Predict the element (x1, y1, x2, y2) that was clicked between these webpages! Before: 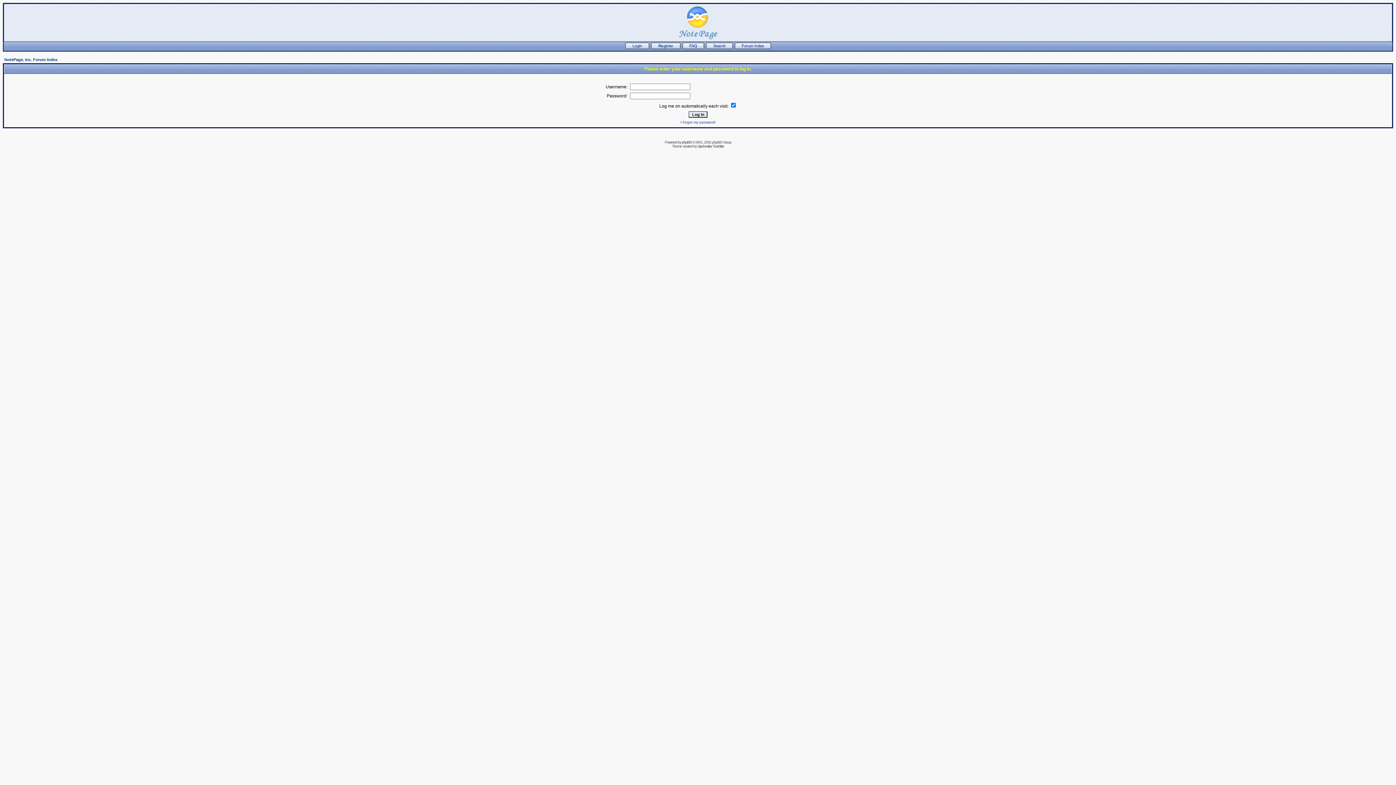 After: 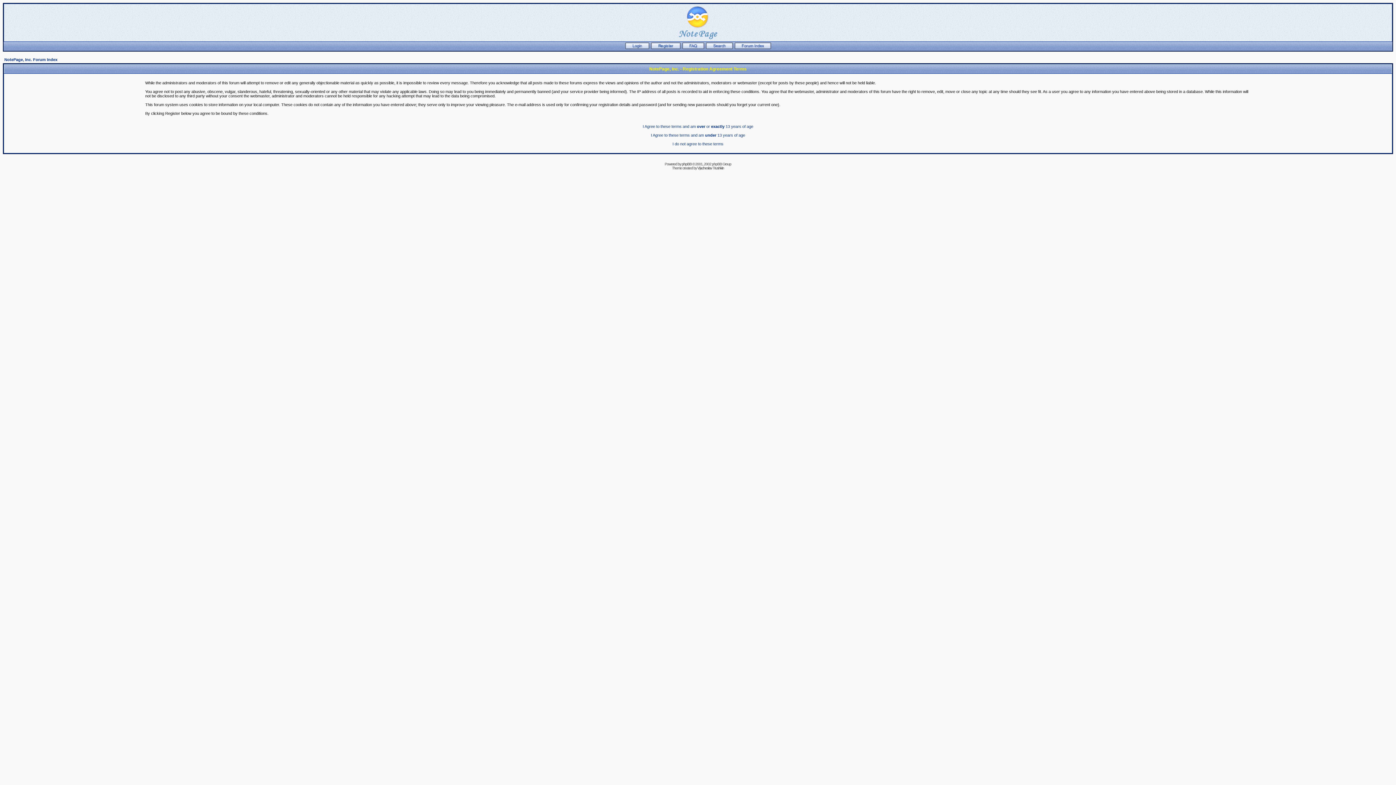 Action: bbox: (650, 45, 680, 49)